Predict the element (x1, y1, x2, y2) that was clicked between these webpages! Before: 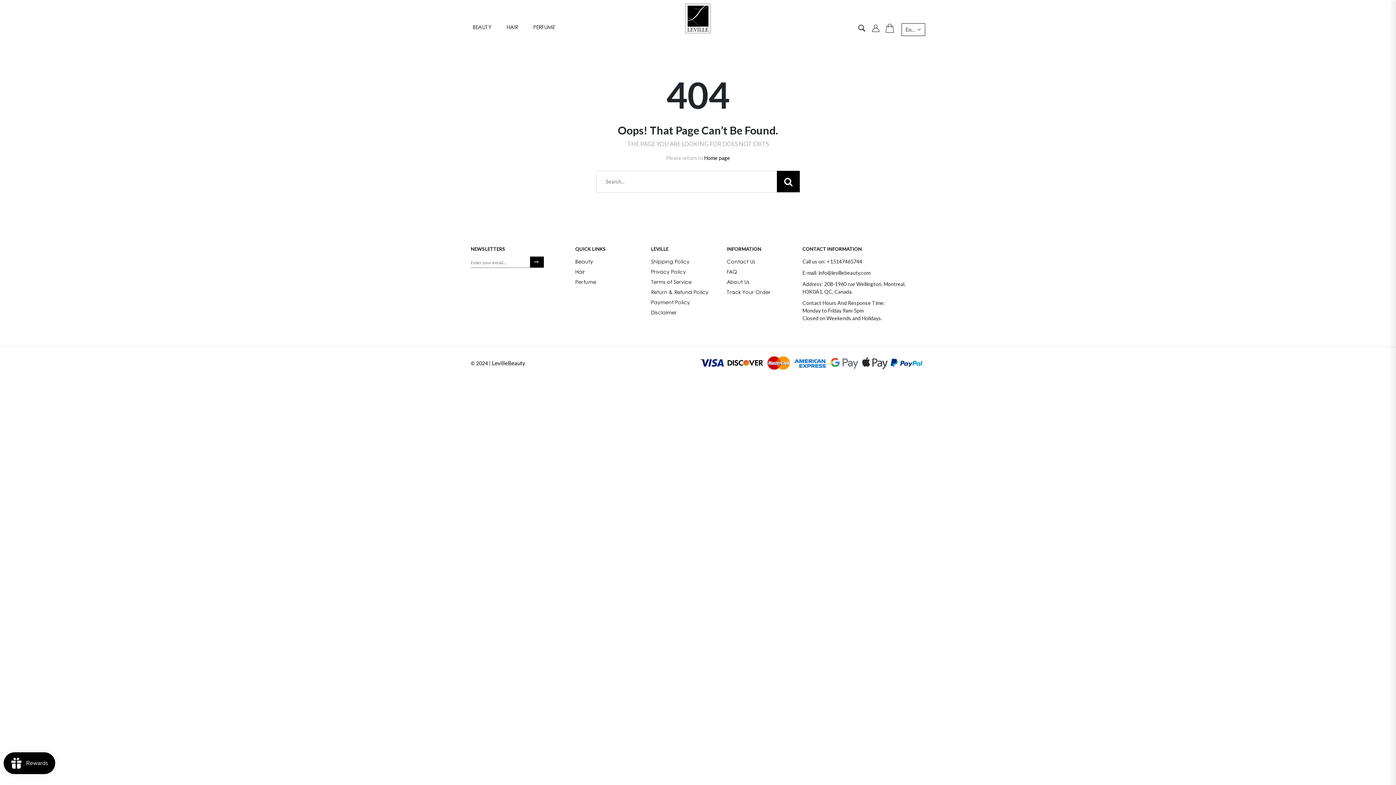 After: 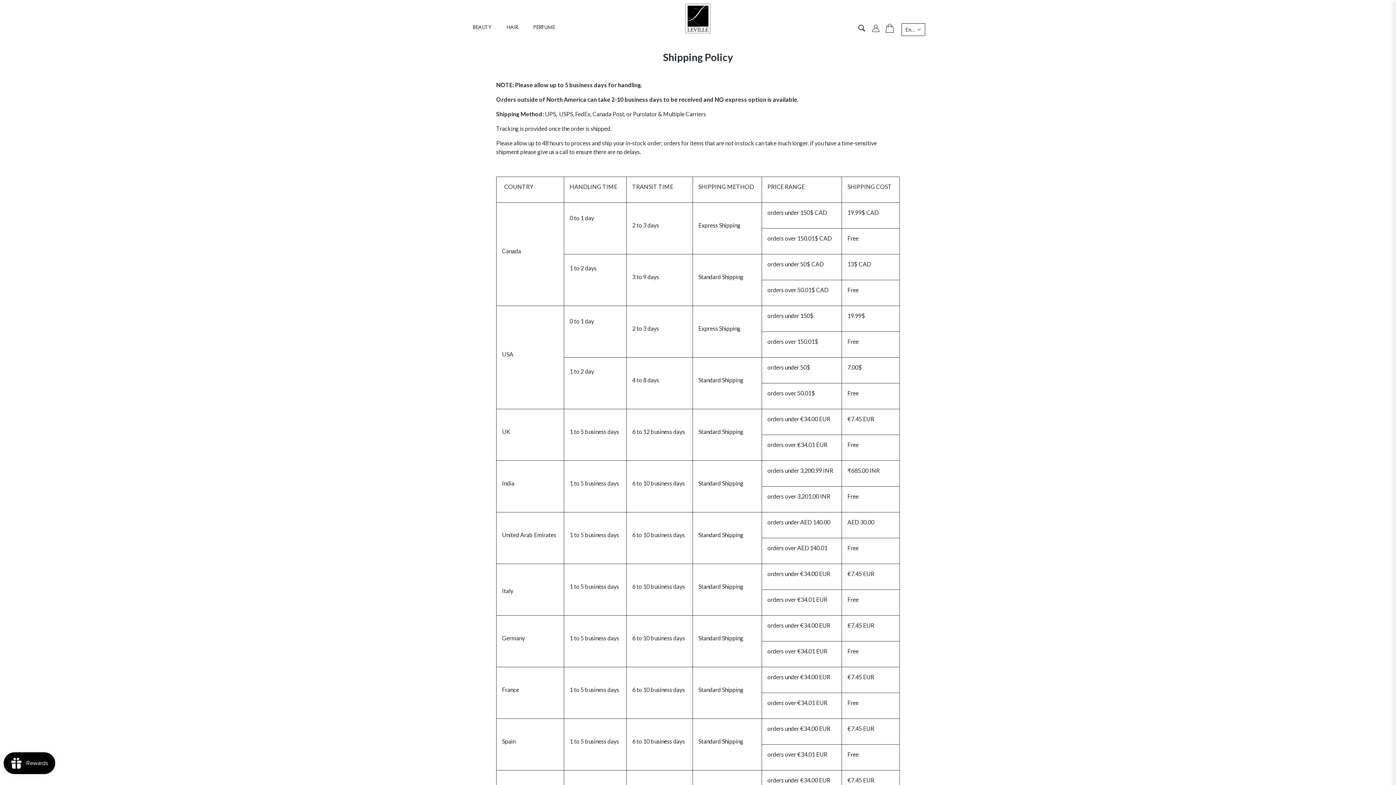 Action: label: Shipping Policy bbox: (651, 256, 689, 266)